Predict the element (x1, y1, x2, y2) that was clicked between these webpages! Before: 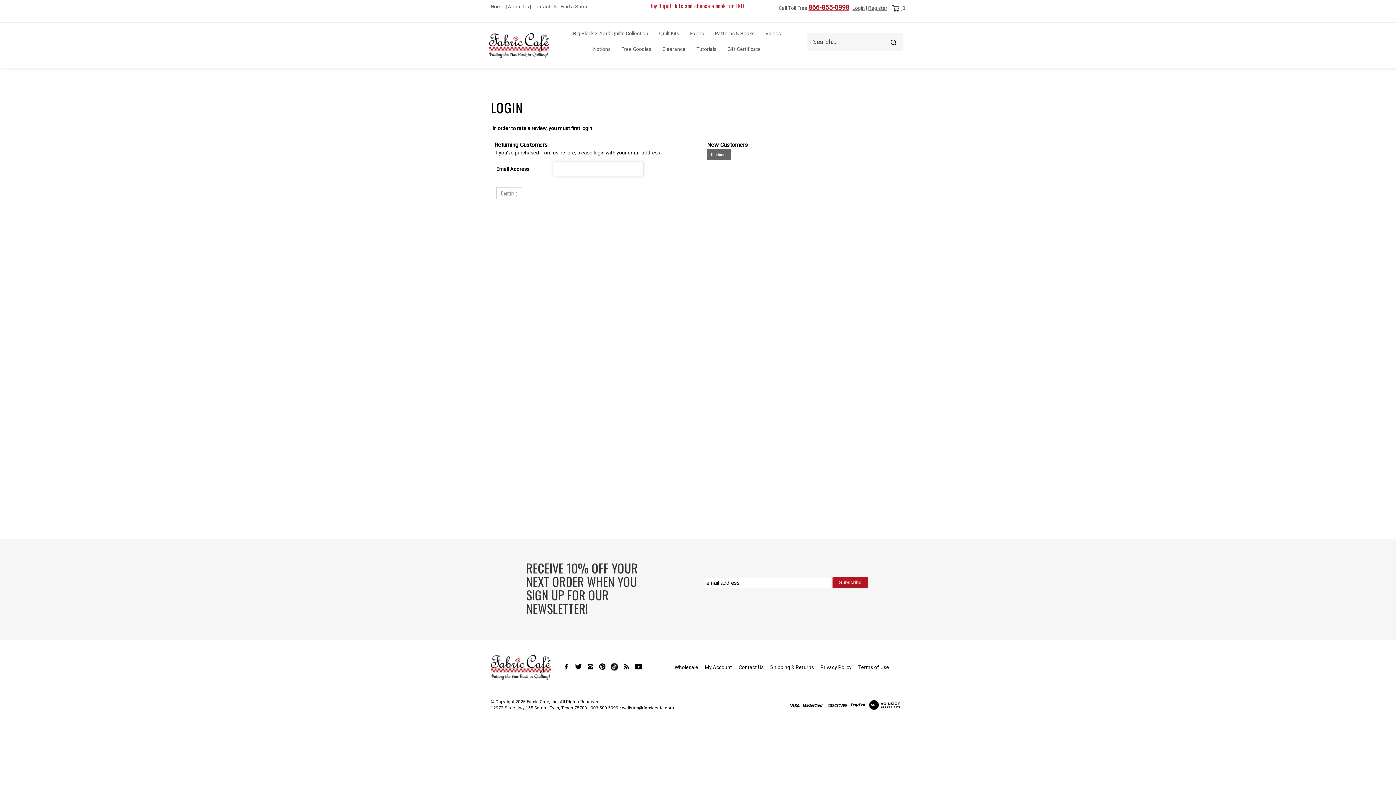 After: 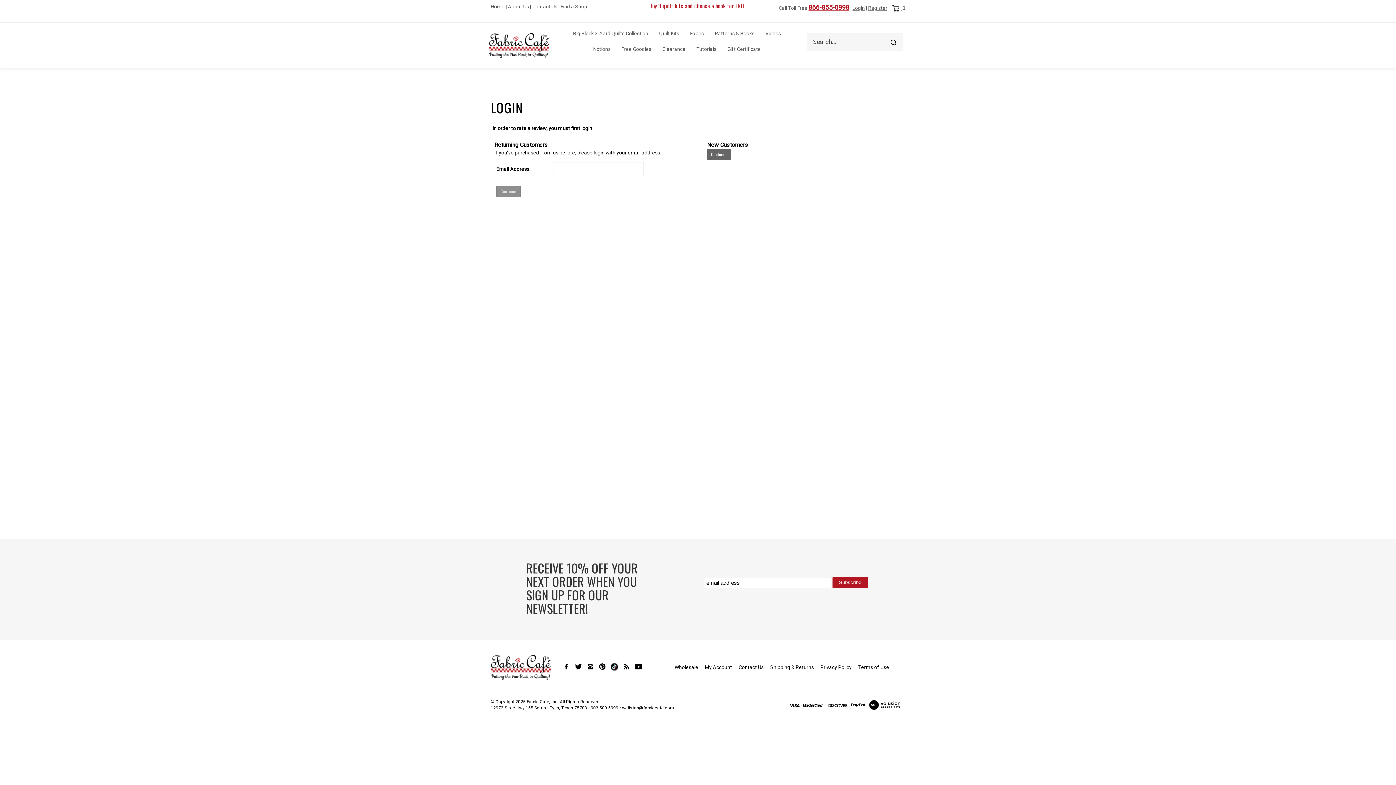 Action: label: Follow Fabric Cafe, Inc. on Twitter bbox: (573, 661, 584, 672)